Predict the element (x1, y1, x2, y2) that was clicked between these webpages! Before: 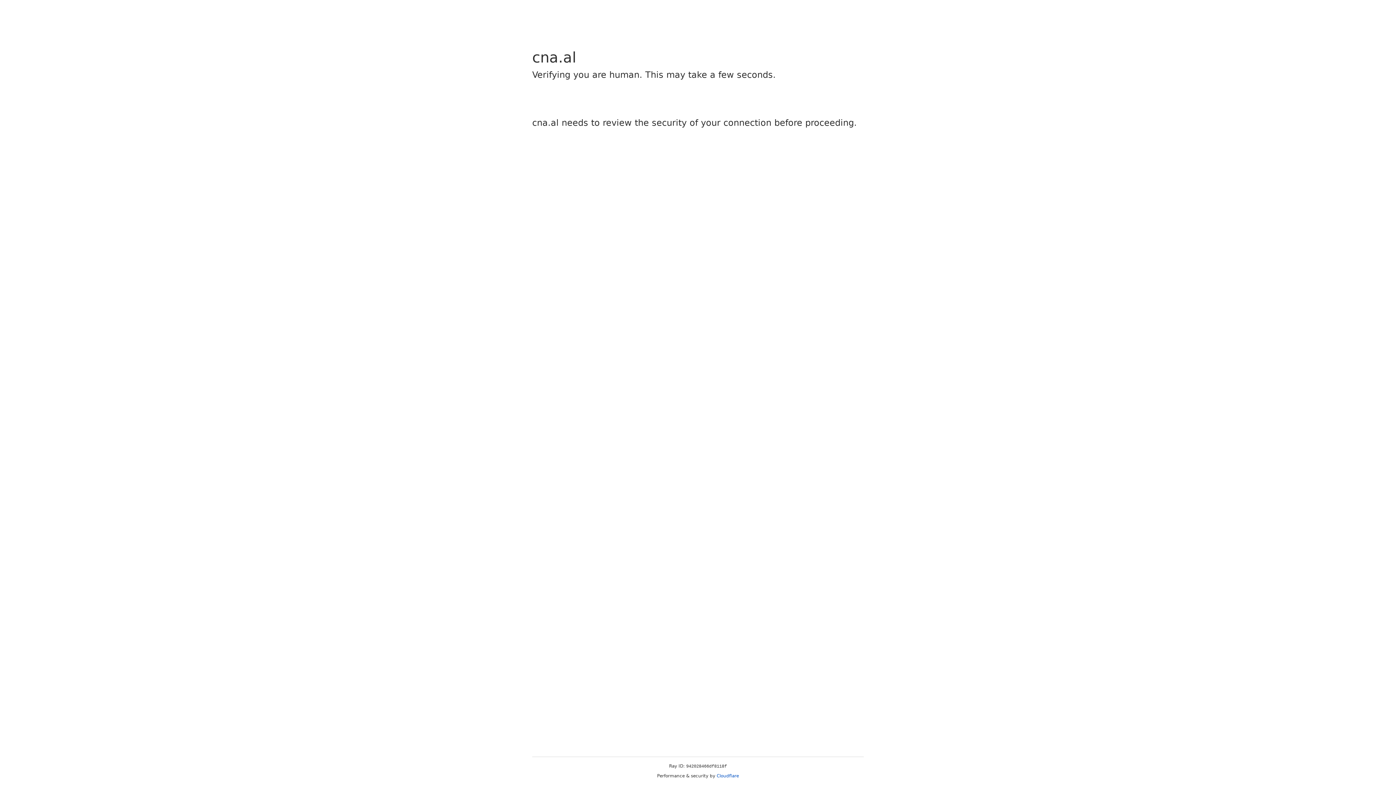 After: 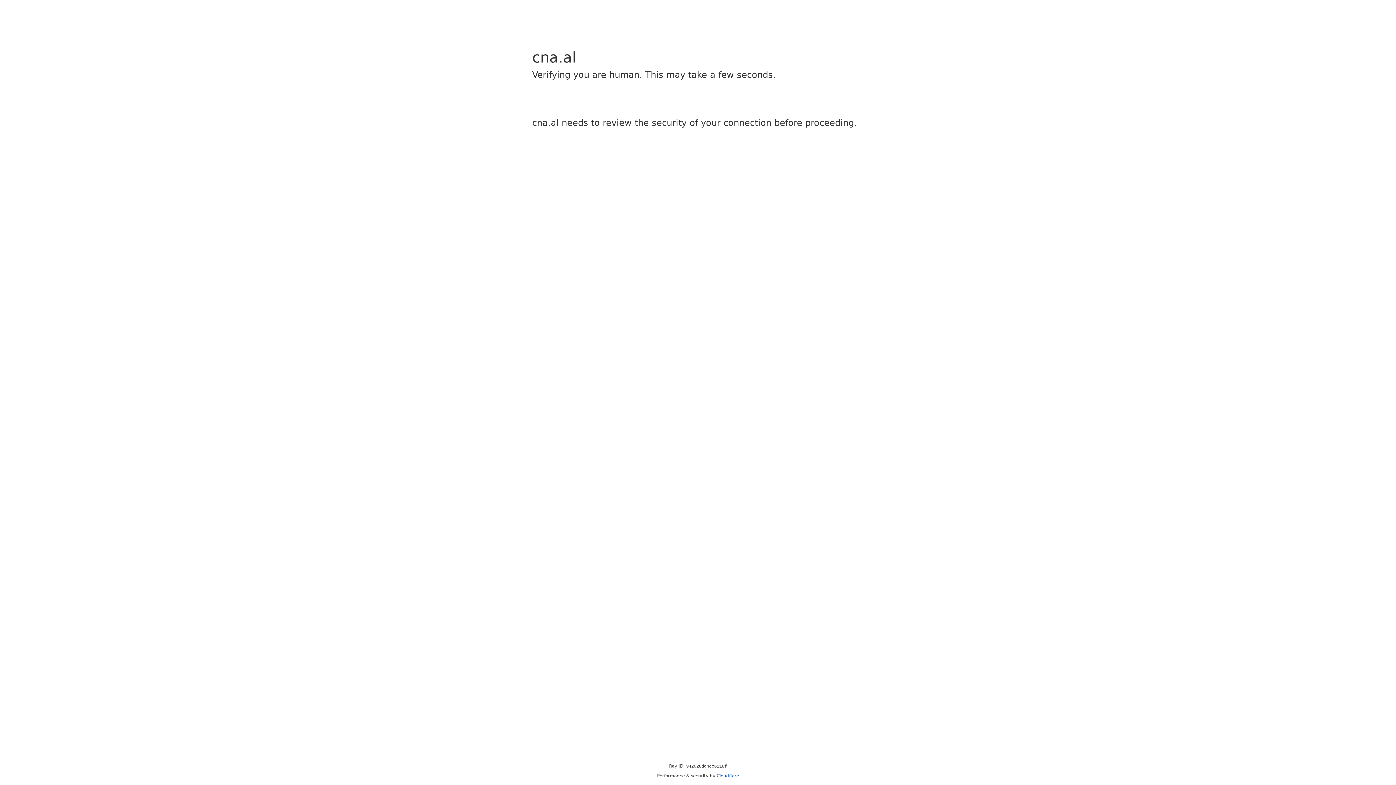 Action: bbox: (716, 773, 739, 778) label: Cloudflare